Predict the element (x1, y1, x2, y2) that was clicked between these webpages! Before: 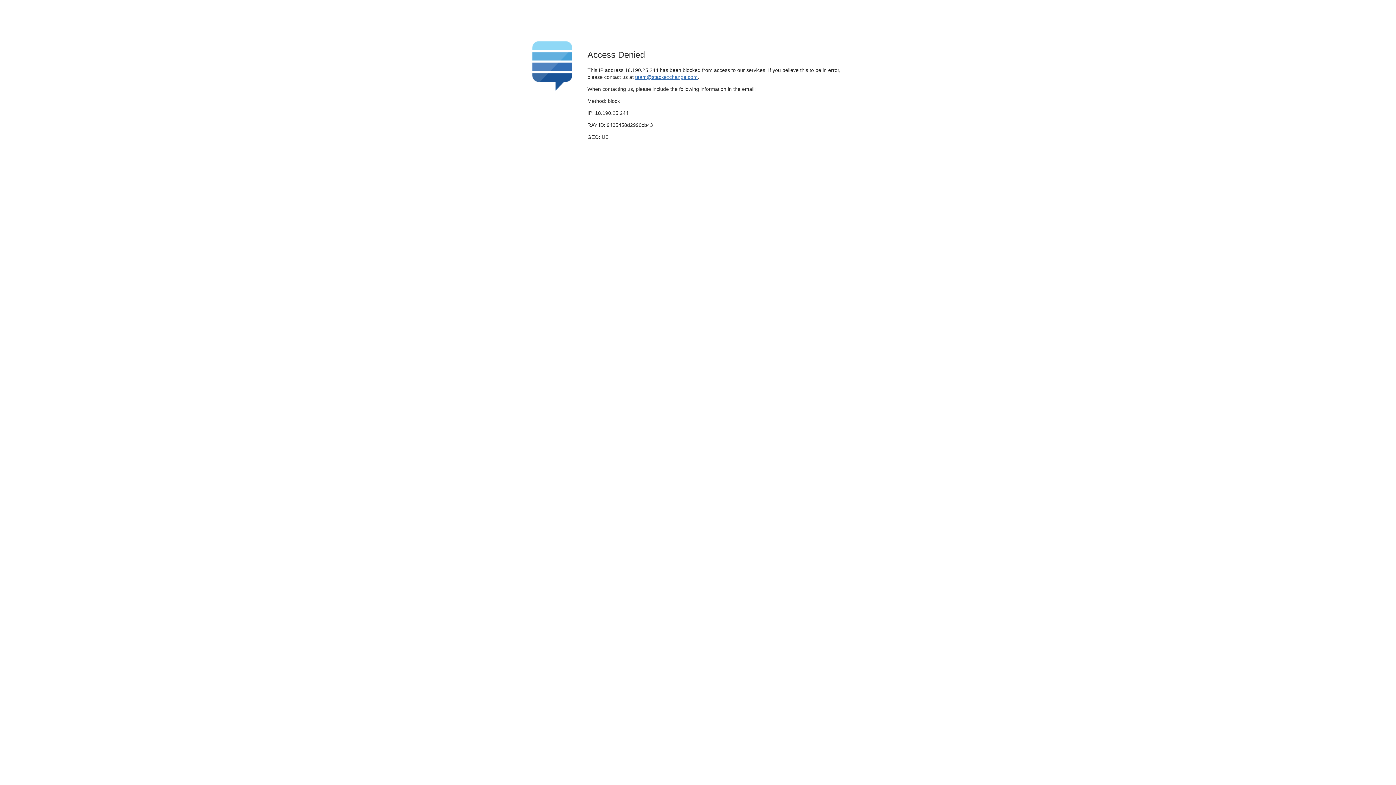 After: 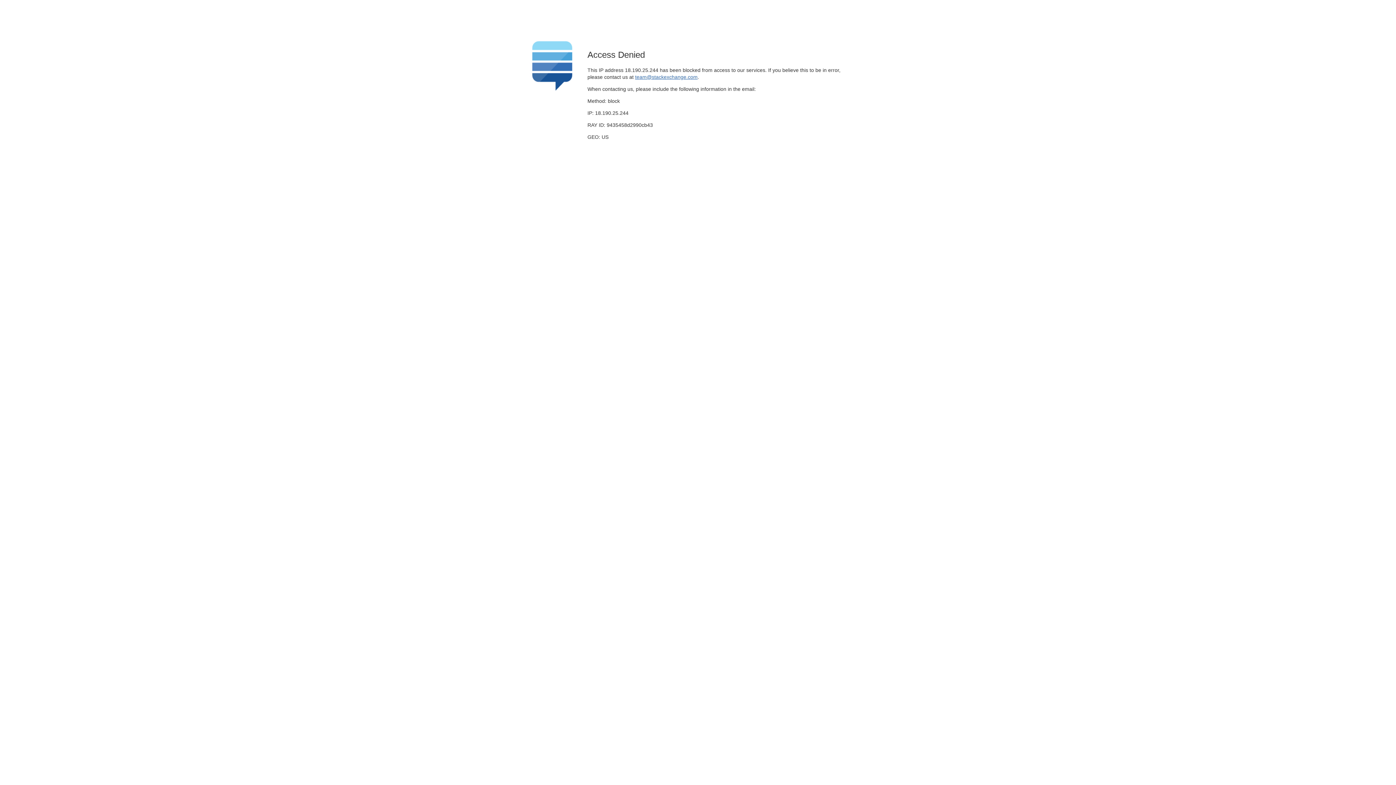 Action: label: team@stackexchange.com bbox: (635, 74, 697, 79)